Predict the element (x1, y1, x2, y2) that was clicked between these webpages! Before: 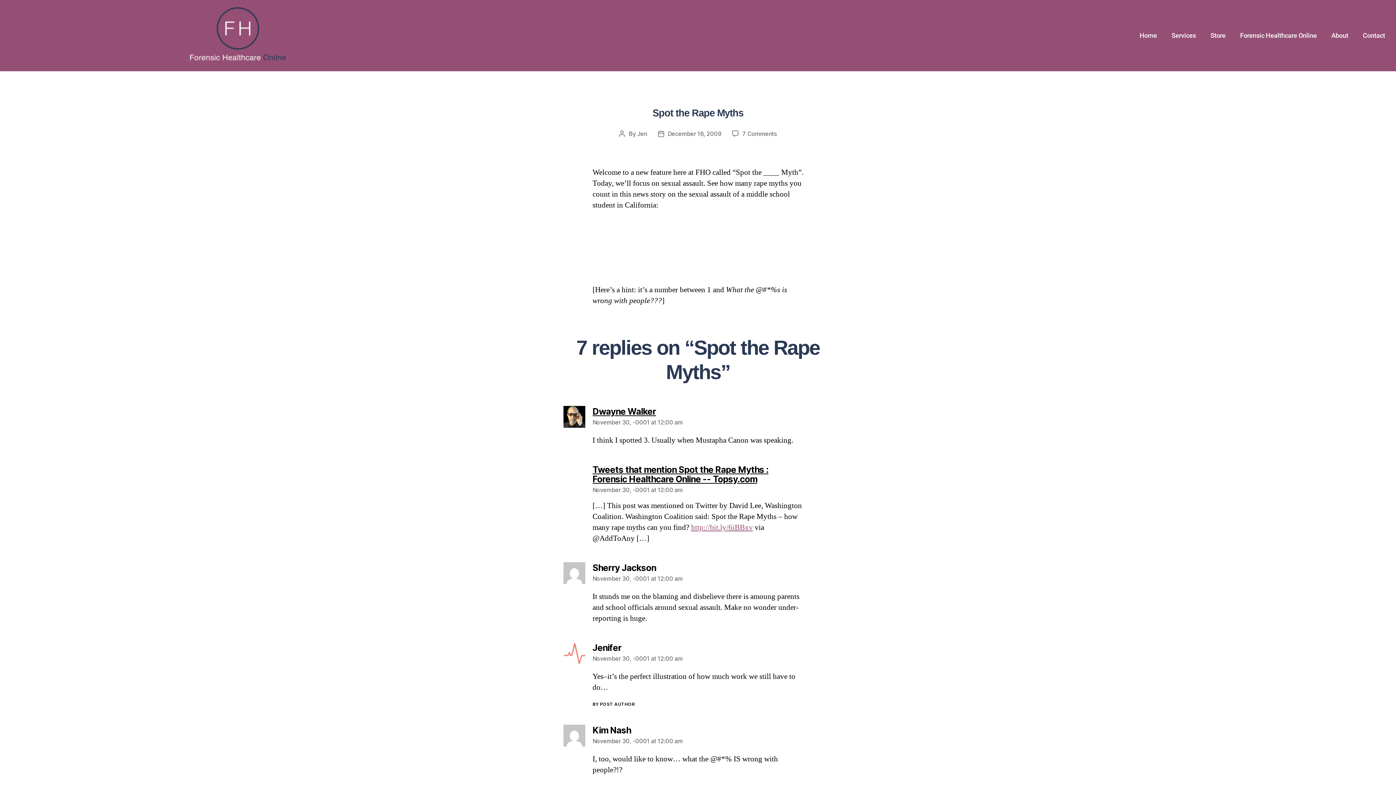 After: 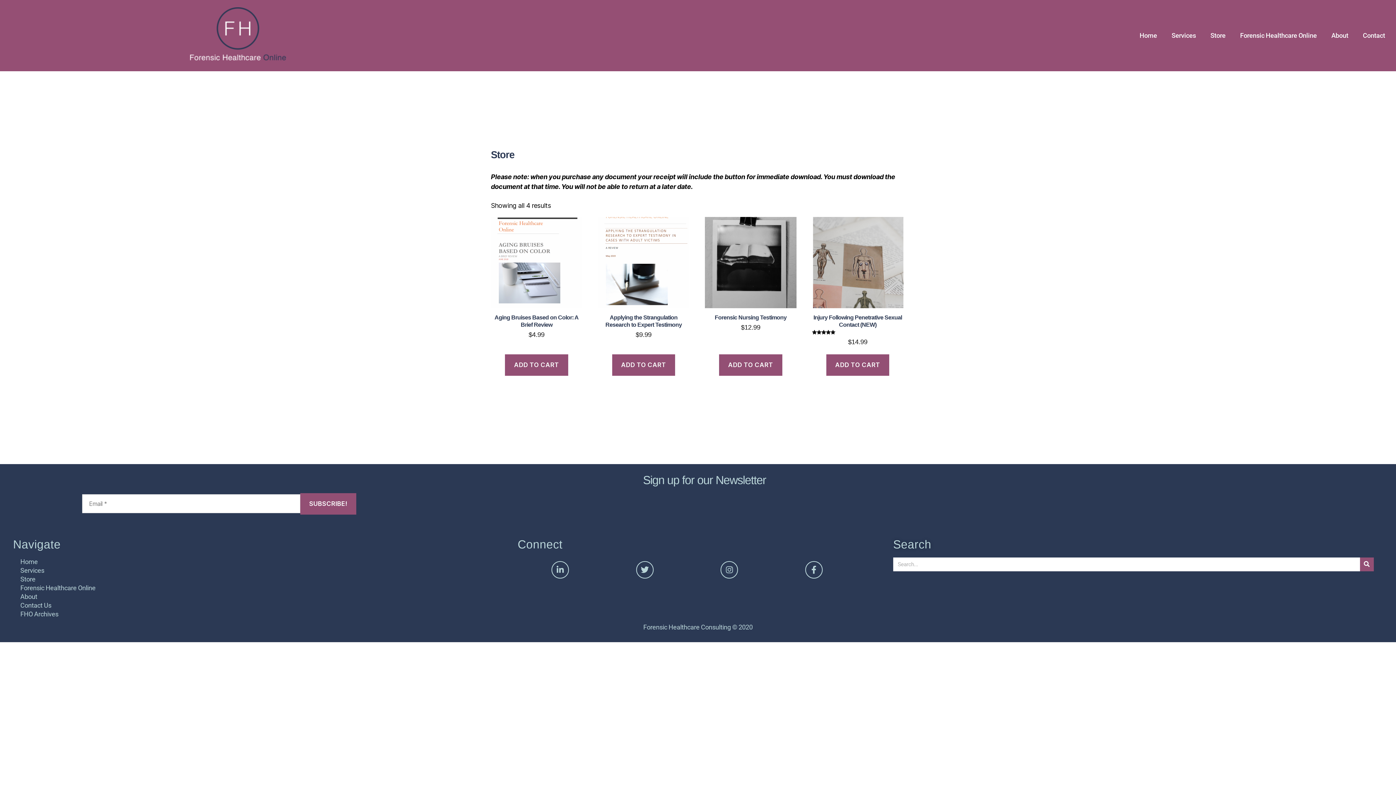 Action: bbox: (1203, 27, 1233, 44) label: Store